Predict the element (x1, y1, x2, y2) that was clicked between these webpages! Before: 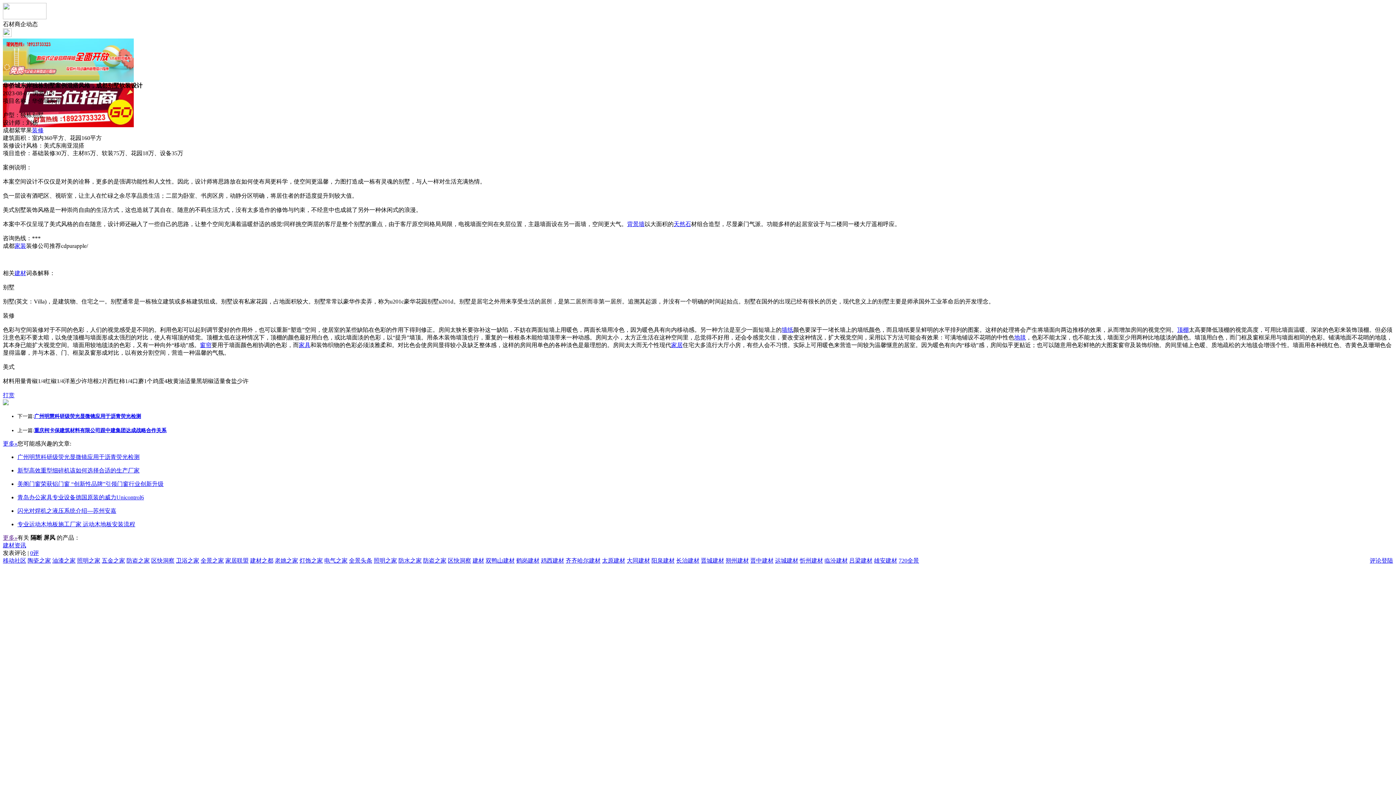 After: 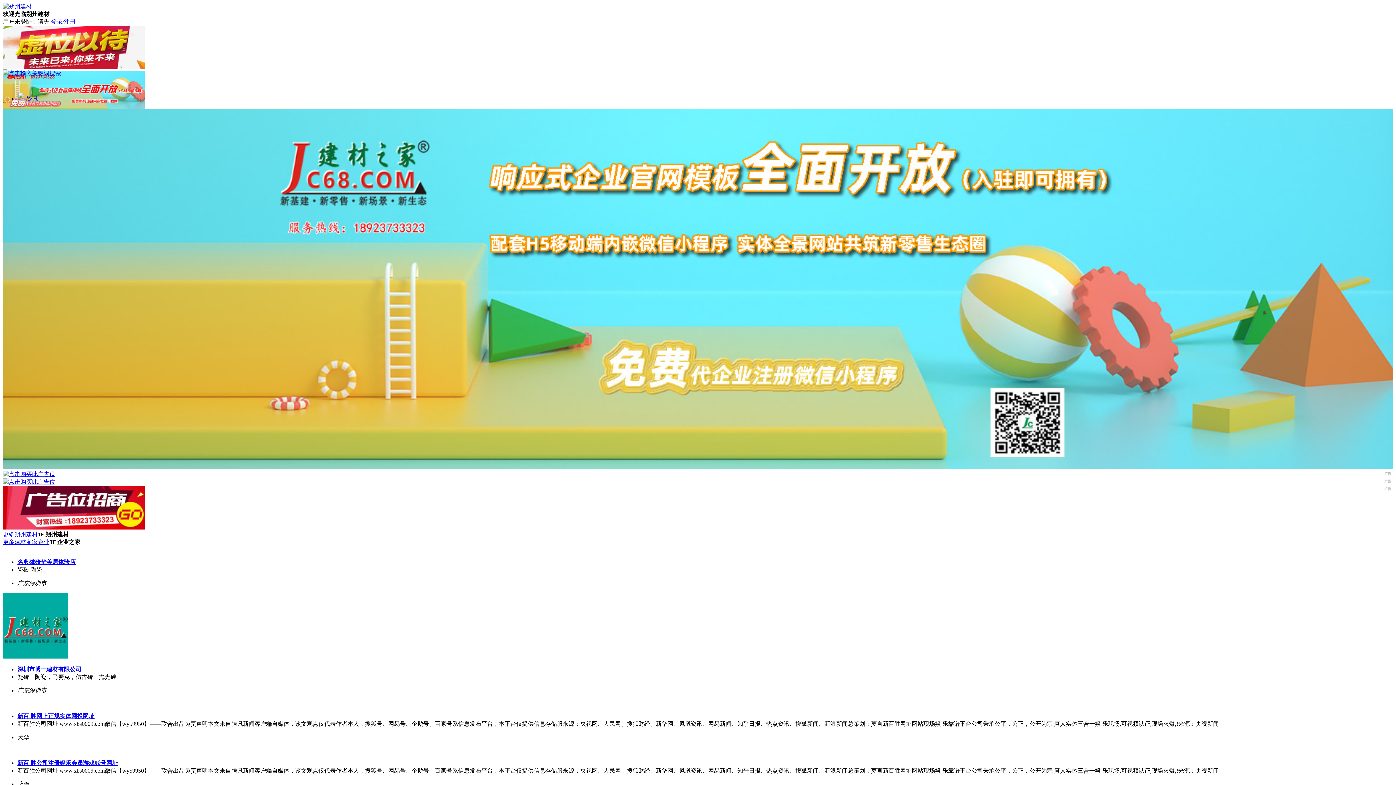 Action: label: 朔州建材 bbox: (725, 557, 749, 564)